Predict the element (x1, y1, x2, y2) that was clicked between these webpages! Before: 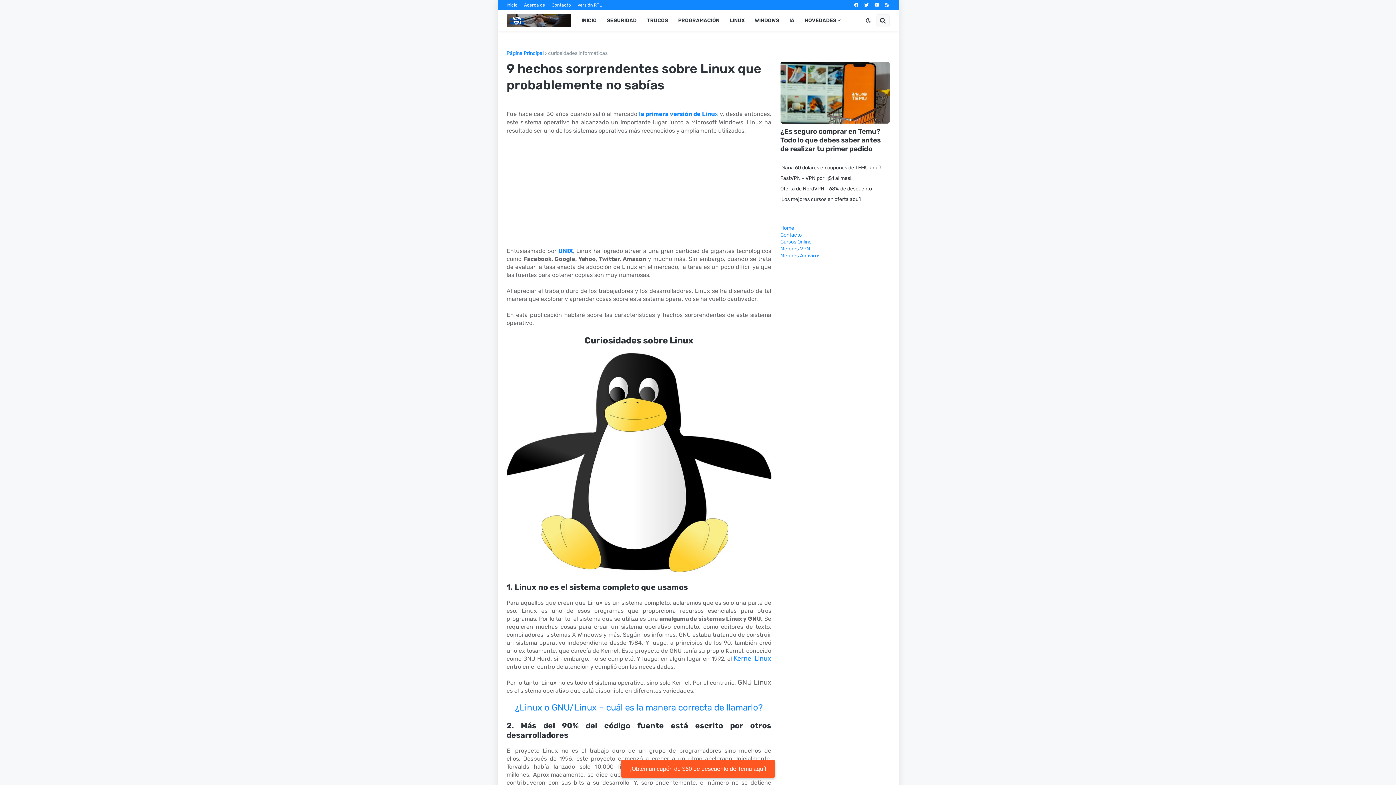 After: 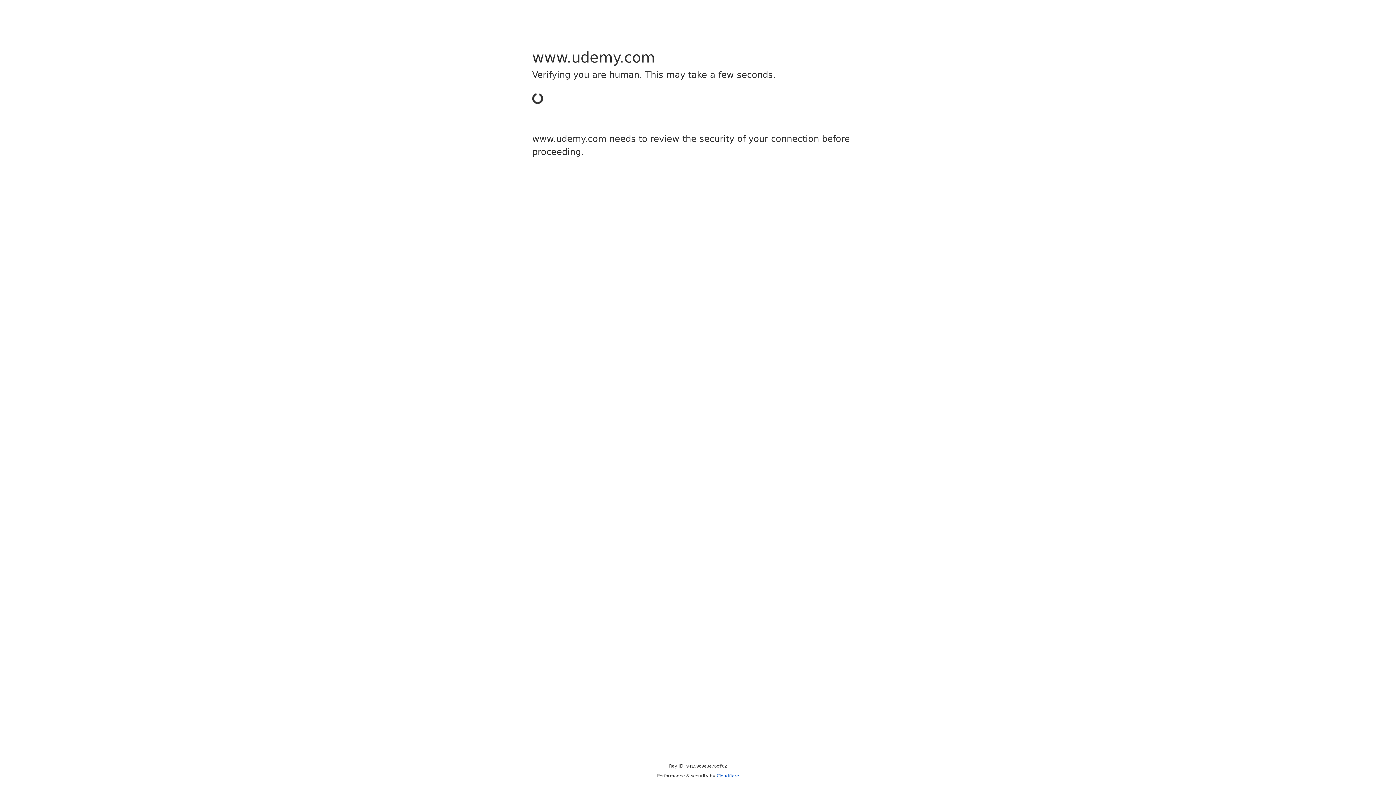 Action: bbox: (780, 194, 889, 202) label: ¡Los mejores cursos en oferta aquí!